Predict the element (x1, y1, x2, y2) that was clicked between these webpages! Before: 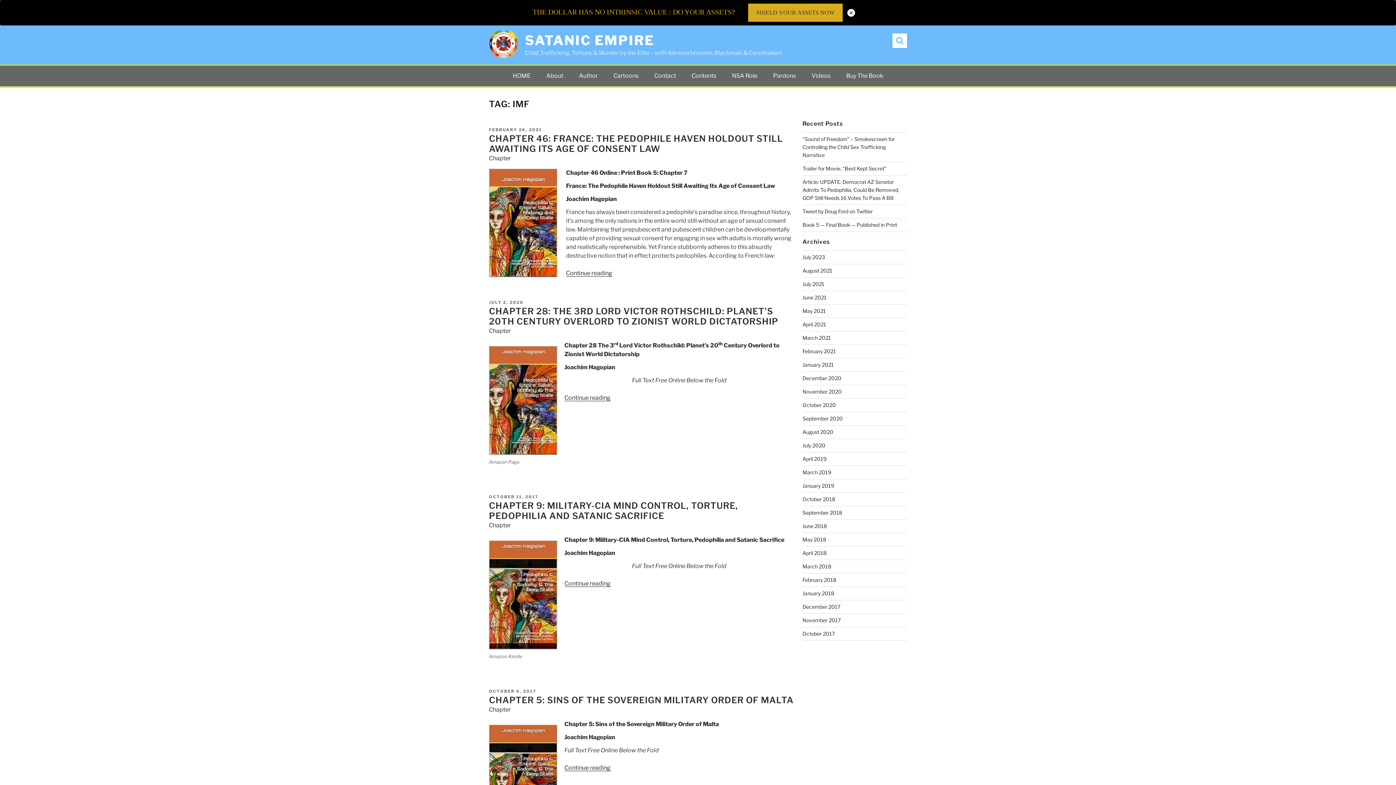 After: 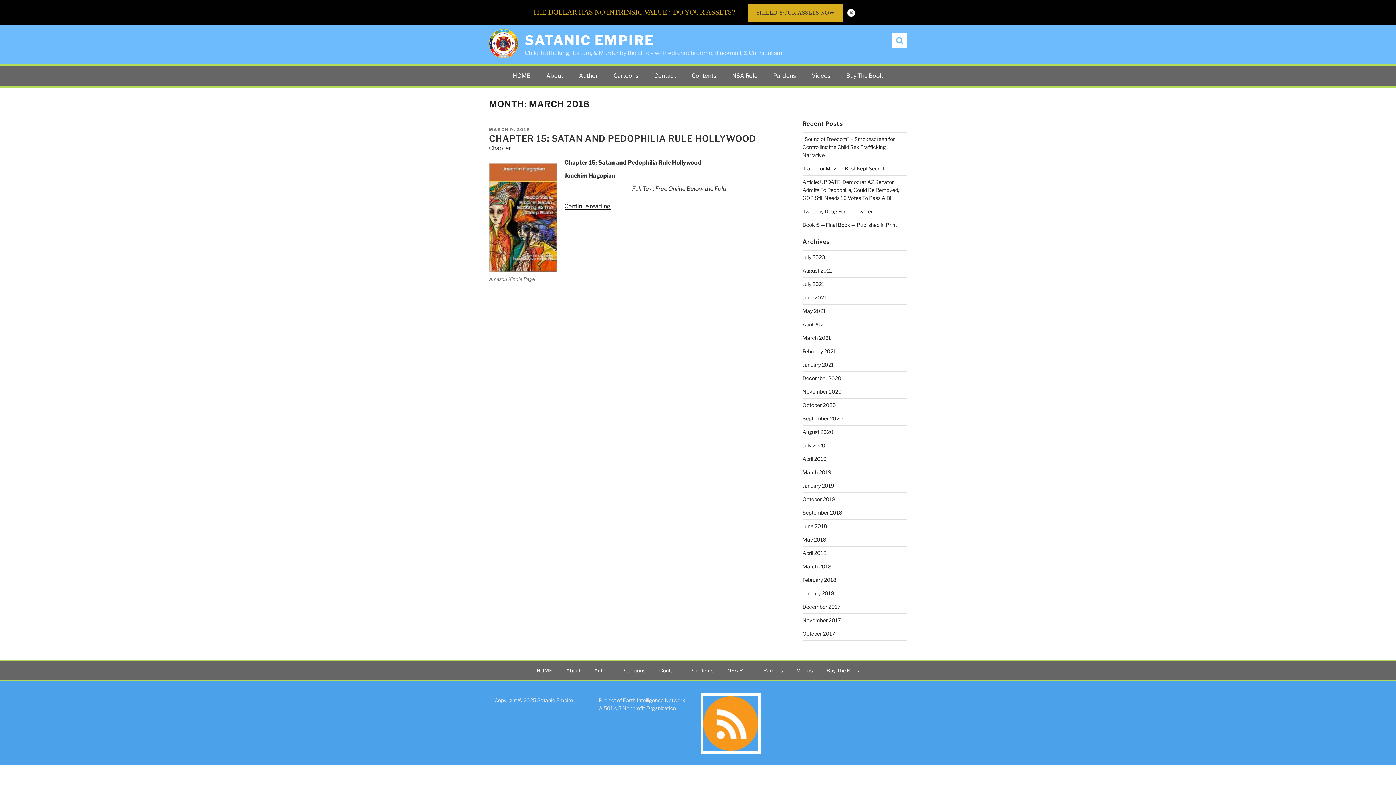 Action: bbox: (802, 563, 831, 569) label: March 2018